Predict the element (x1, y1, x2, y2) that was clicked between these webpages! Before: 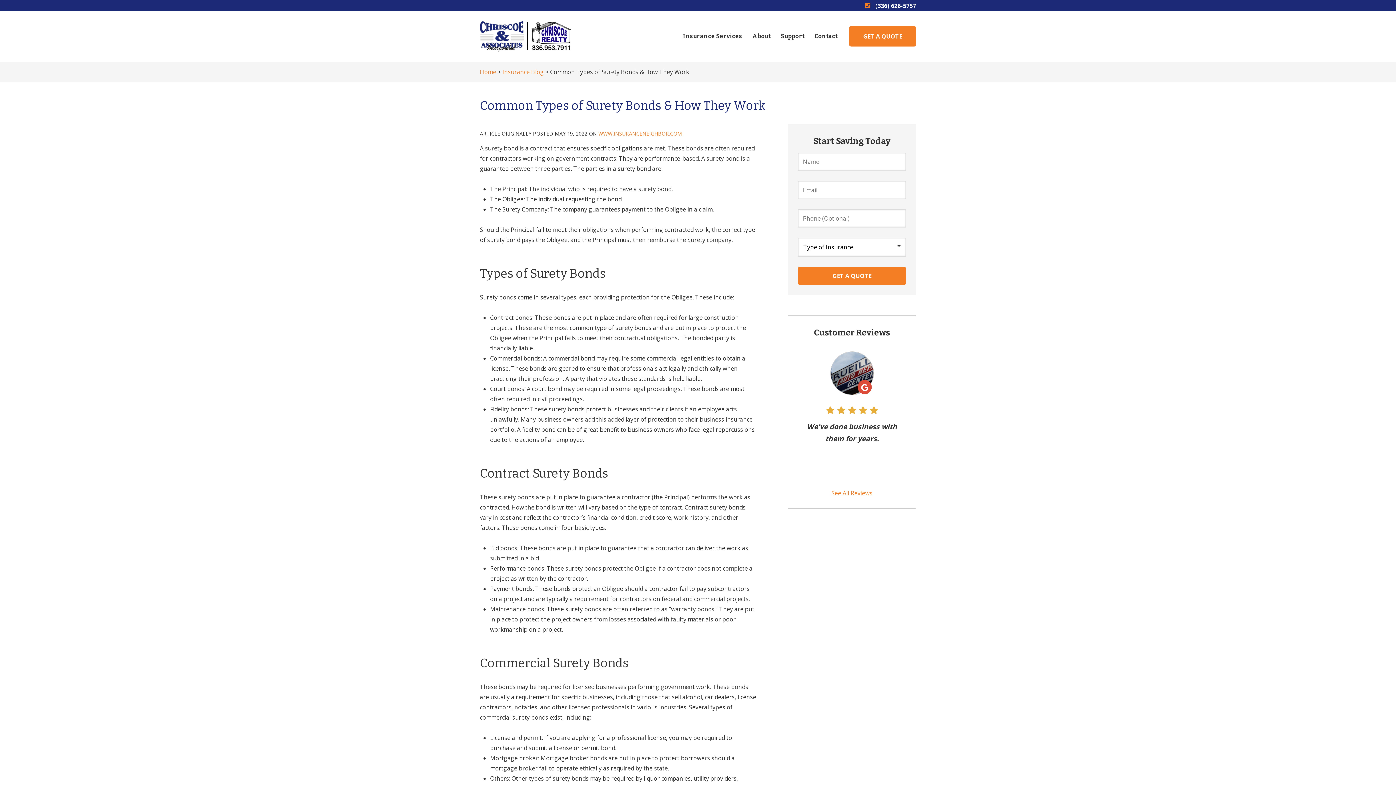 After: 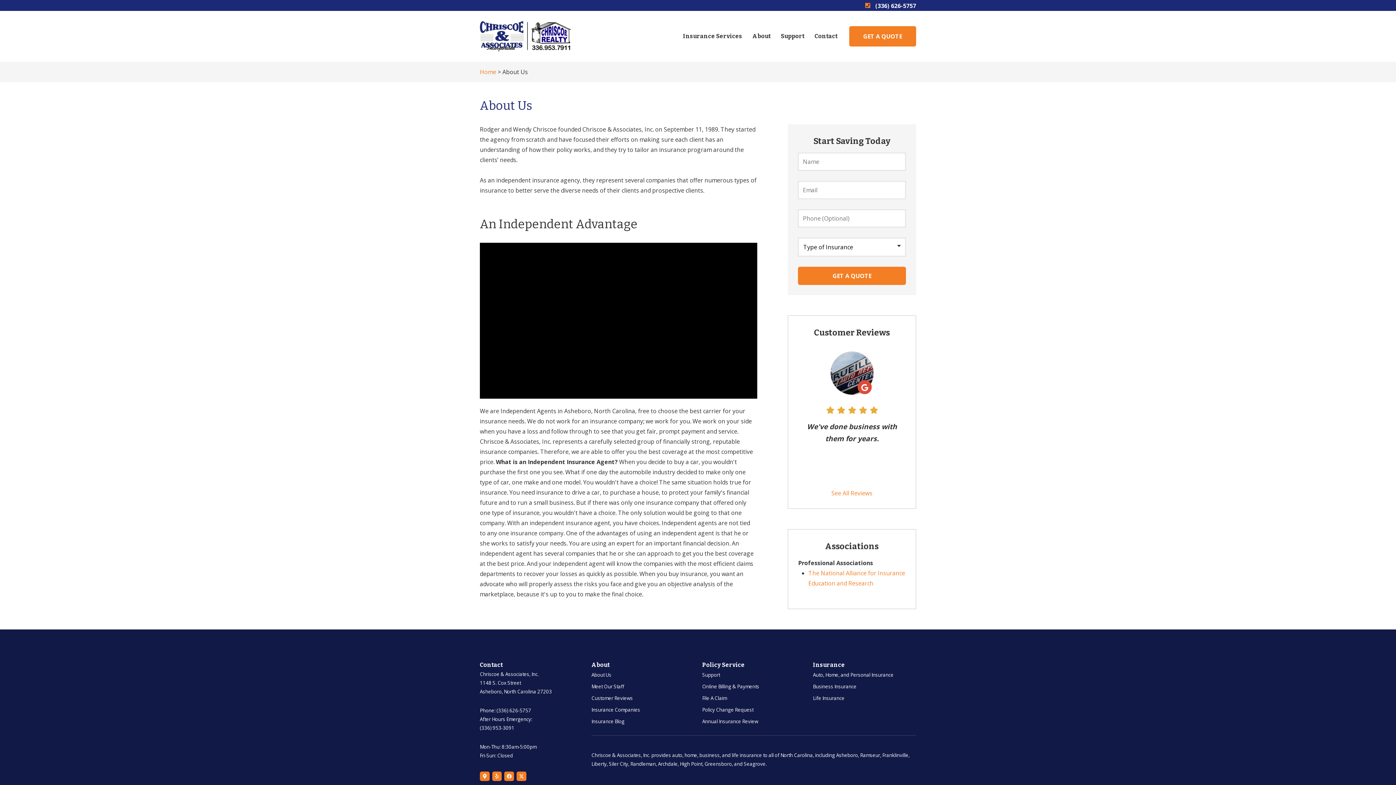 Action: label: About bbox: (747, 26, 775, 46)